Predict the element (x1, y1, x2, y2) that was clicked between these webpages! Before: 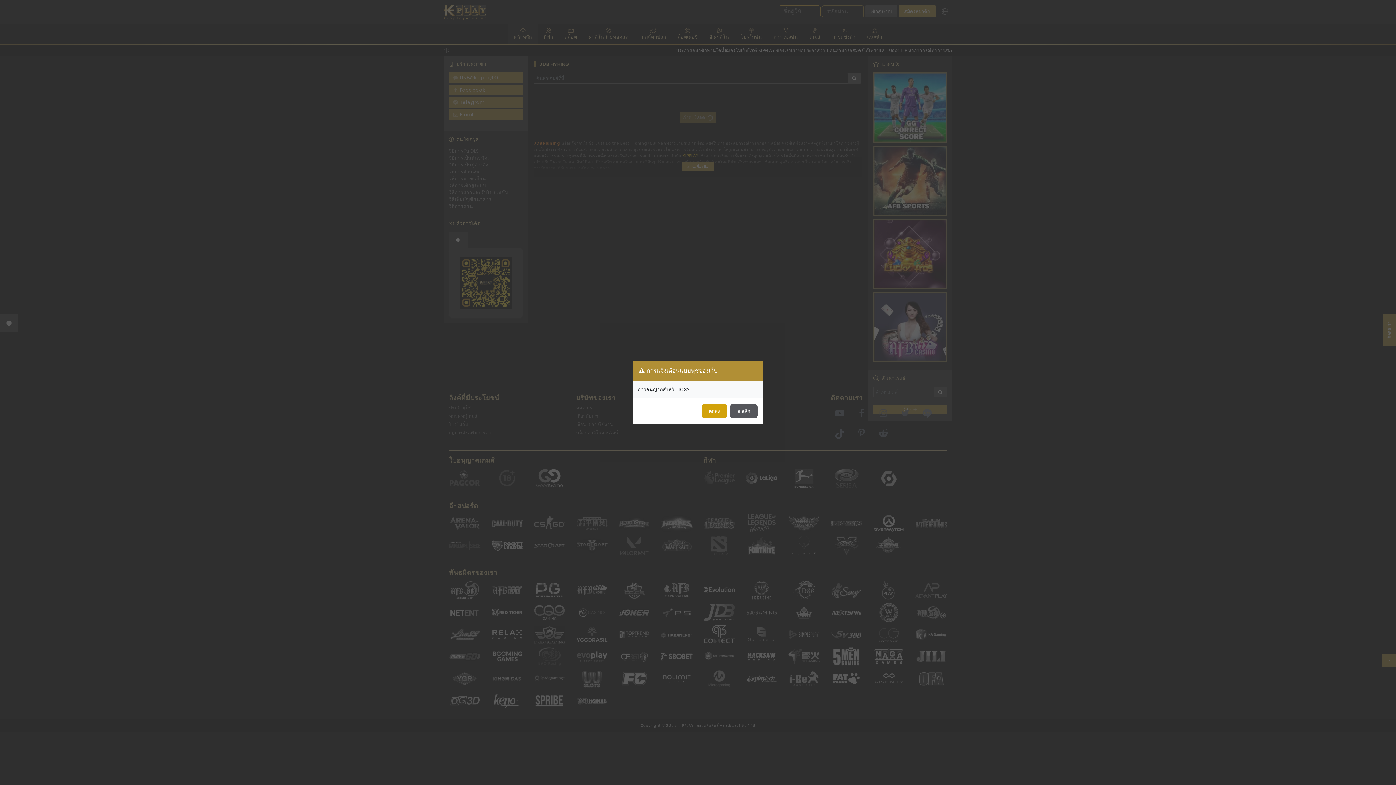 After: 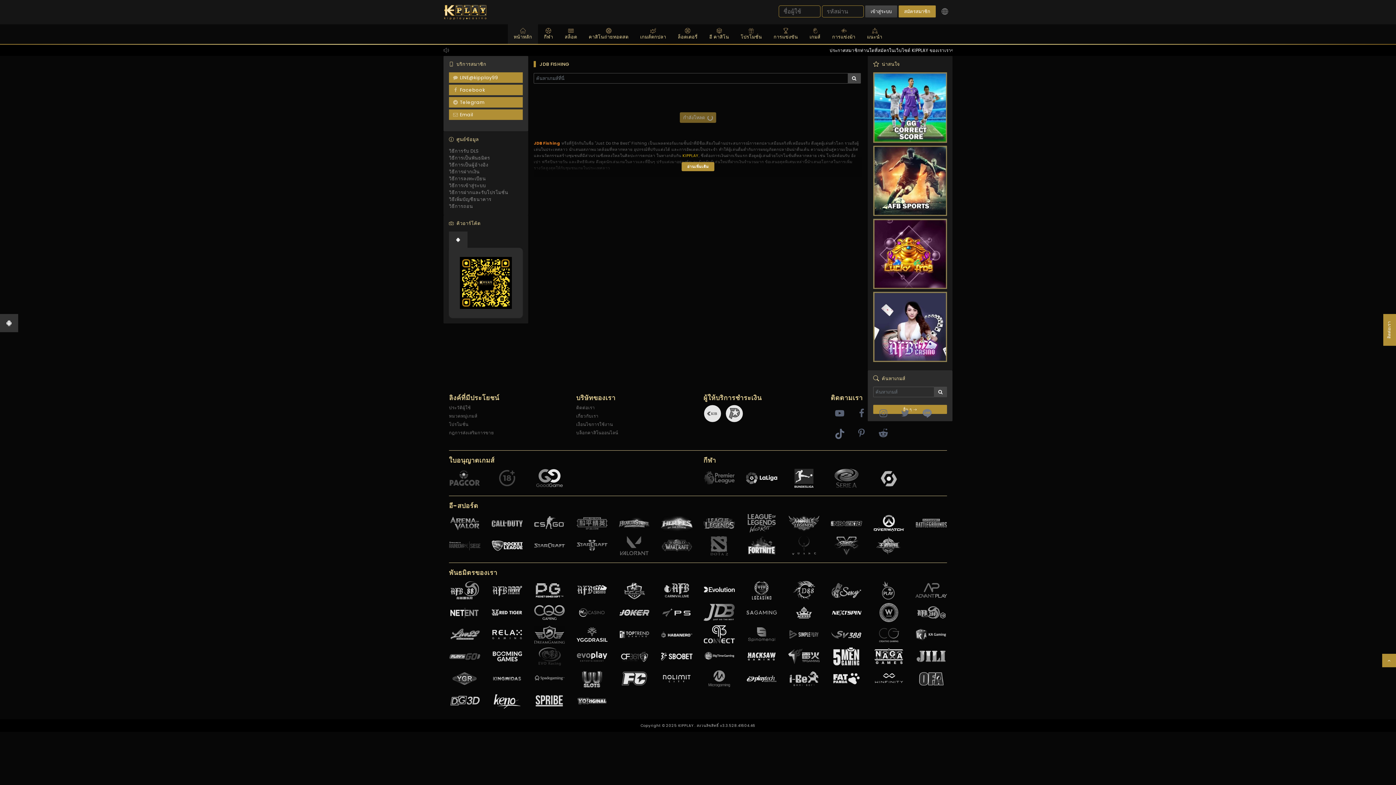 Action: bbox: (730, 404, 757, 418) label: ยกเลิก